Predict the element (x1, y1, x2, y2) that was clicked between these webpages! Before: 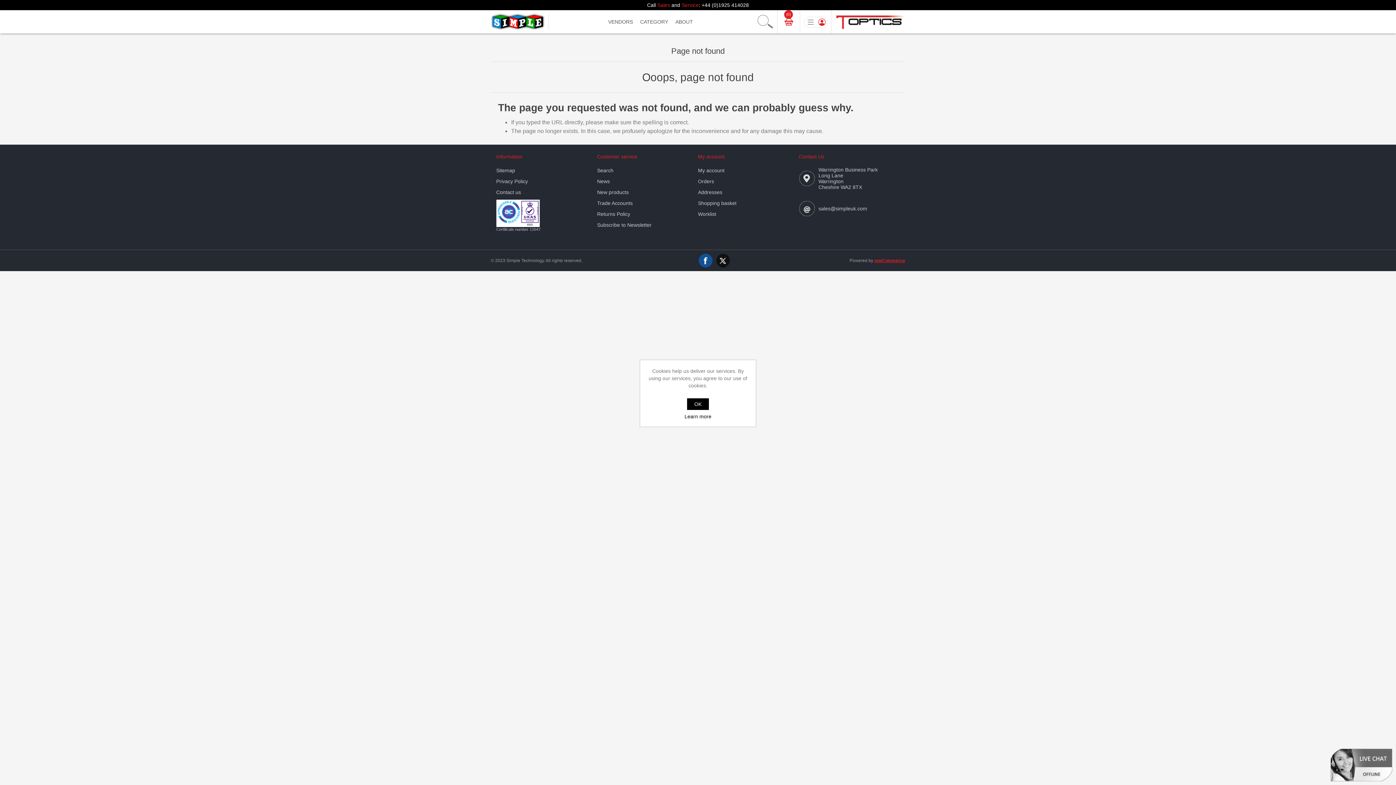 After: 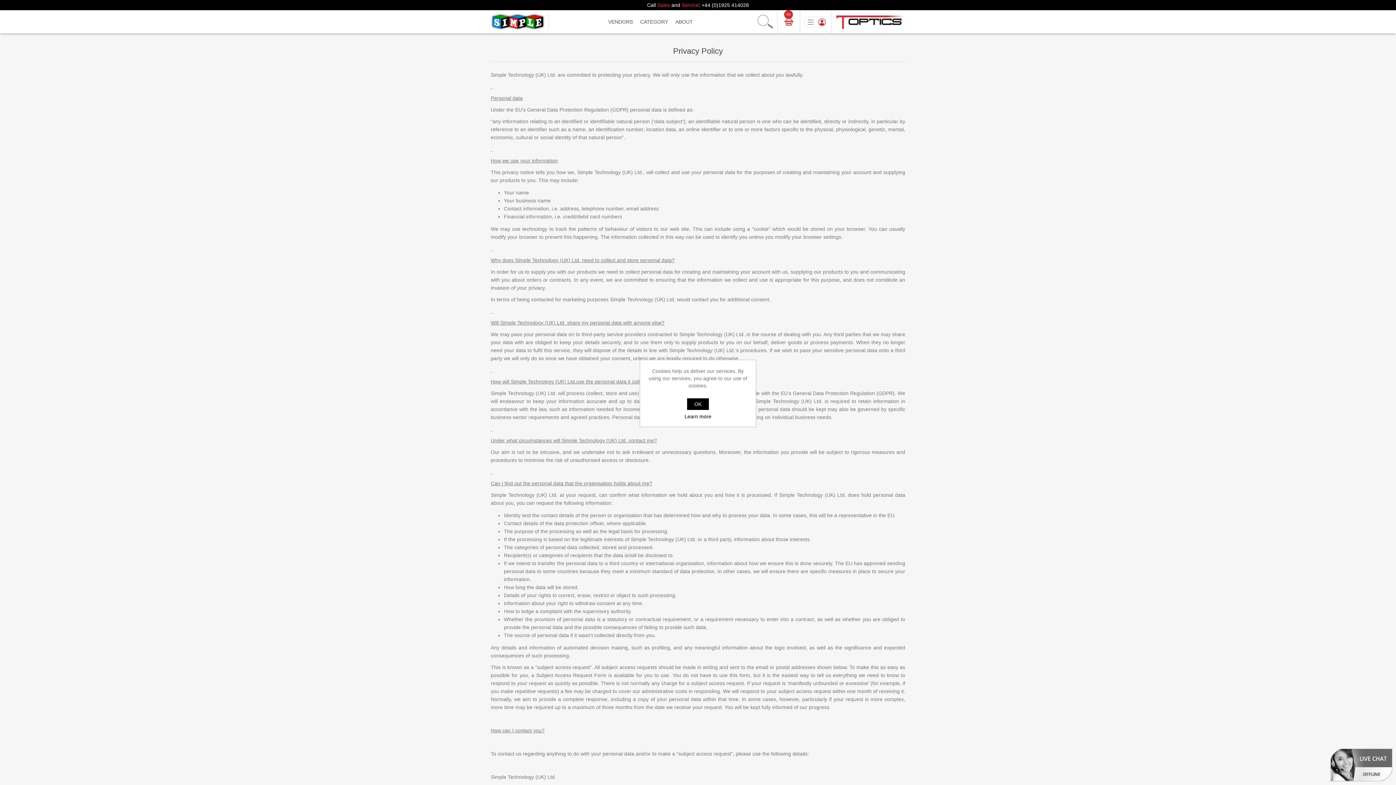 Action: bbox: (496, 178, 528, 184) label: Privacy Policy